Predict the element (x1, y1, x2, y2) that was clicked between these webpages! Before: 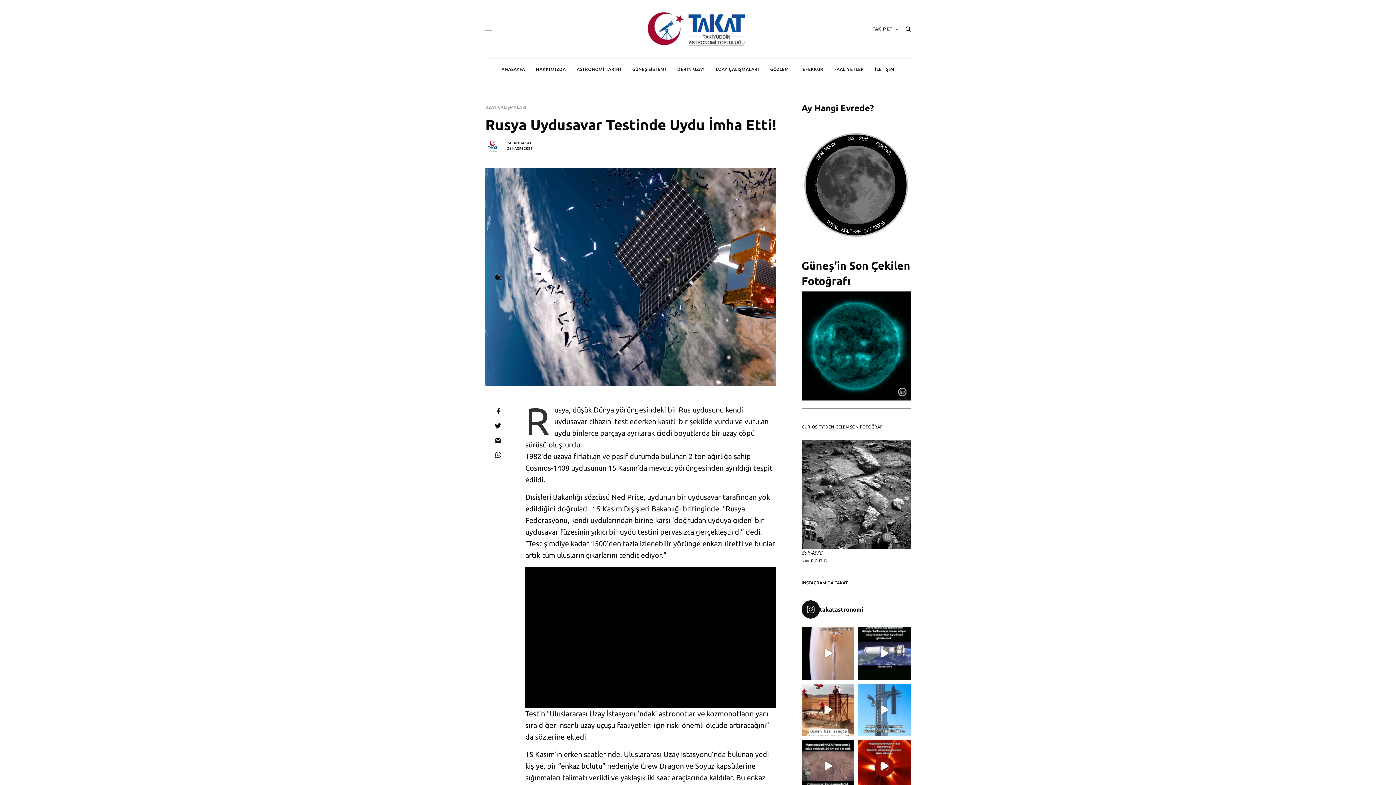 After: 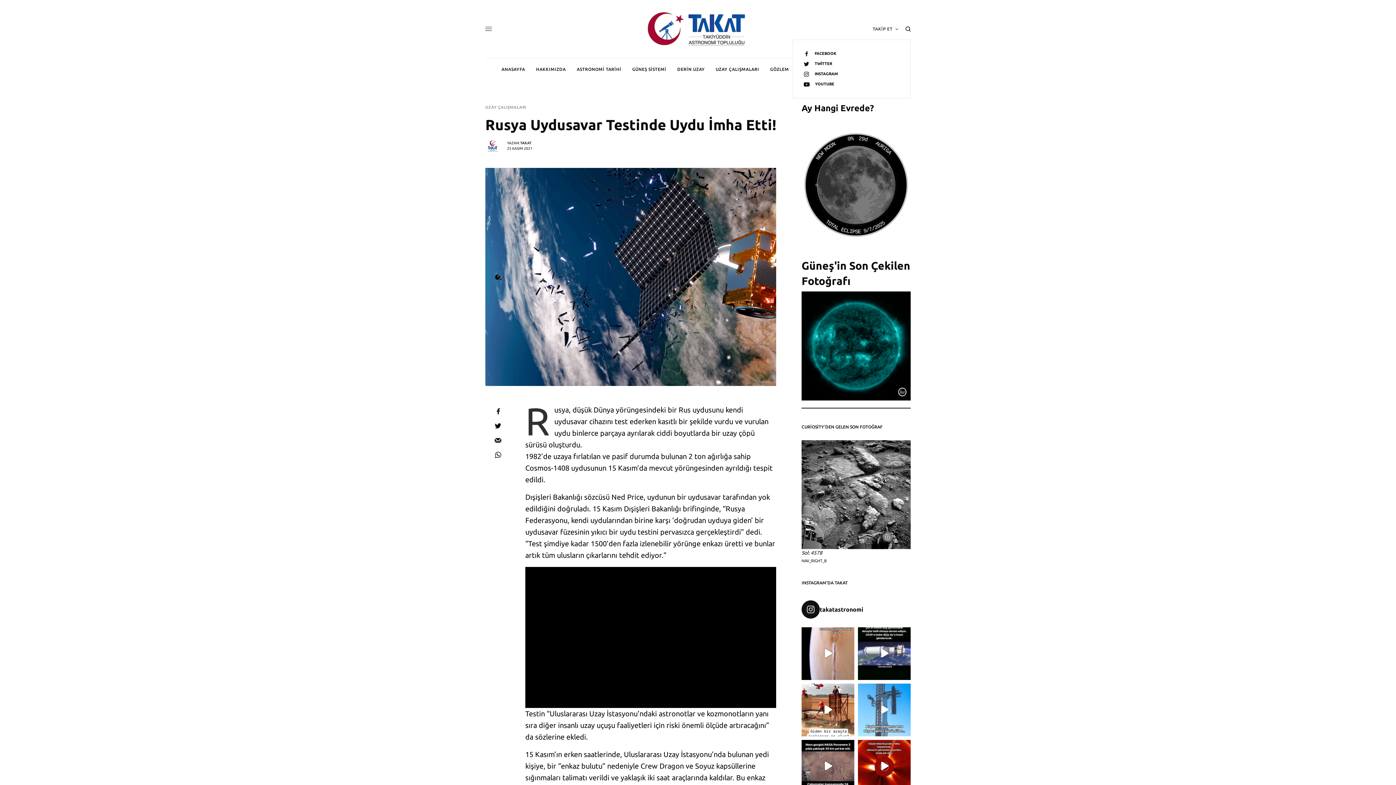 Action: bbox: (872, 18, 898, 39) label: TAKİP ET